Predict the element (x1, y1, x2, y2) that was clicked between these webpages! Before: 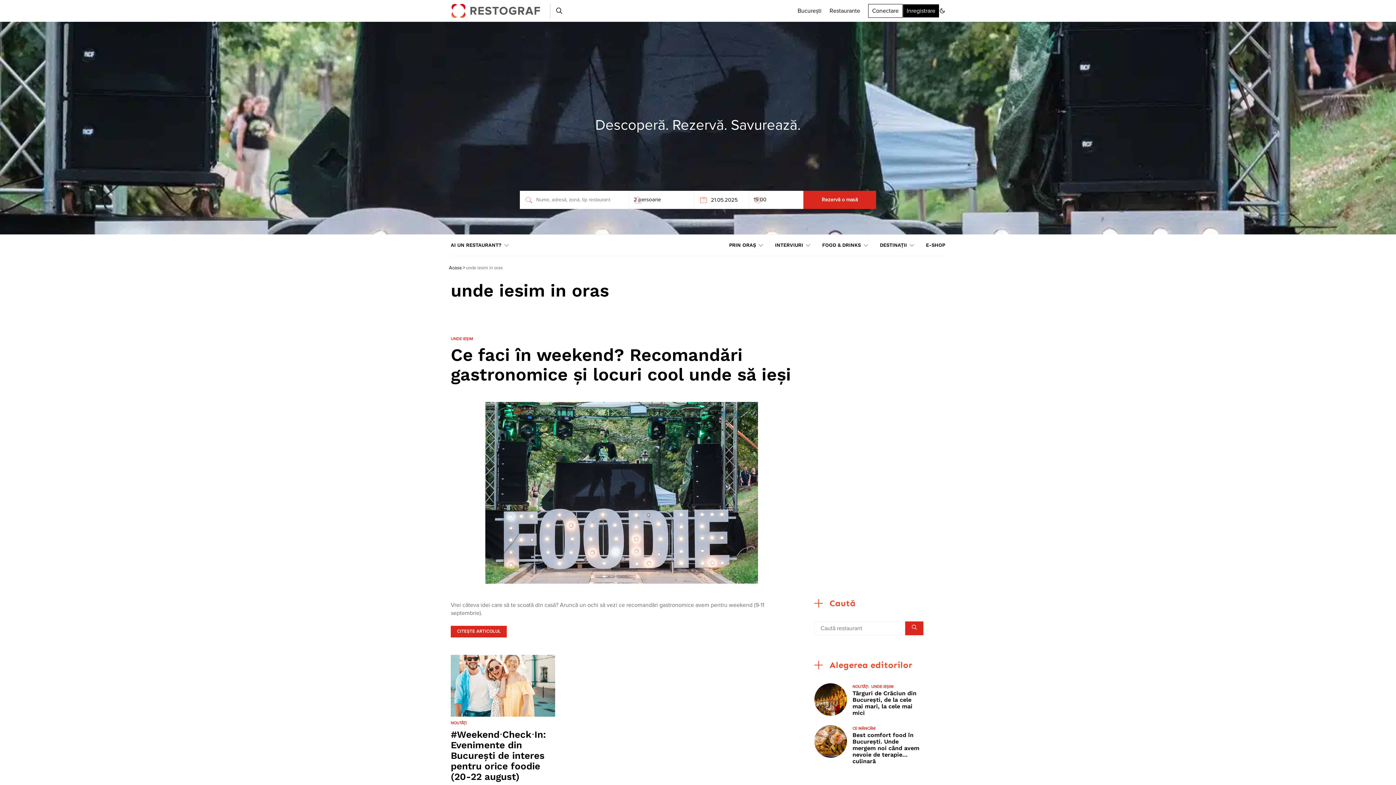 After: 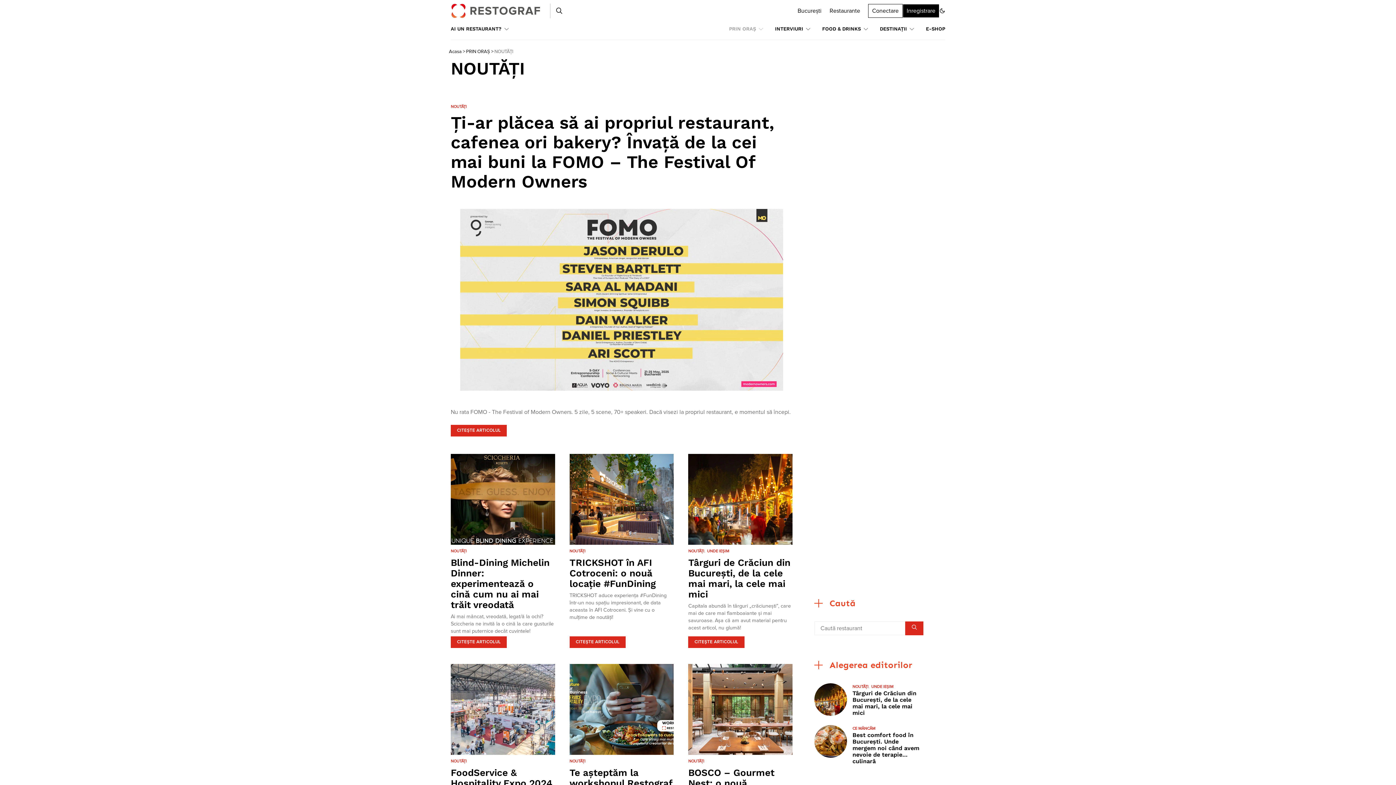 Action: bbox: (852, 685, 868, 689) label: NOUTĂȚI